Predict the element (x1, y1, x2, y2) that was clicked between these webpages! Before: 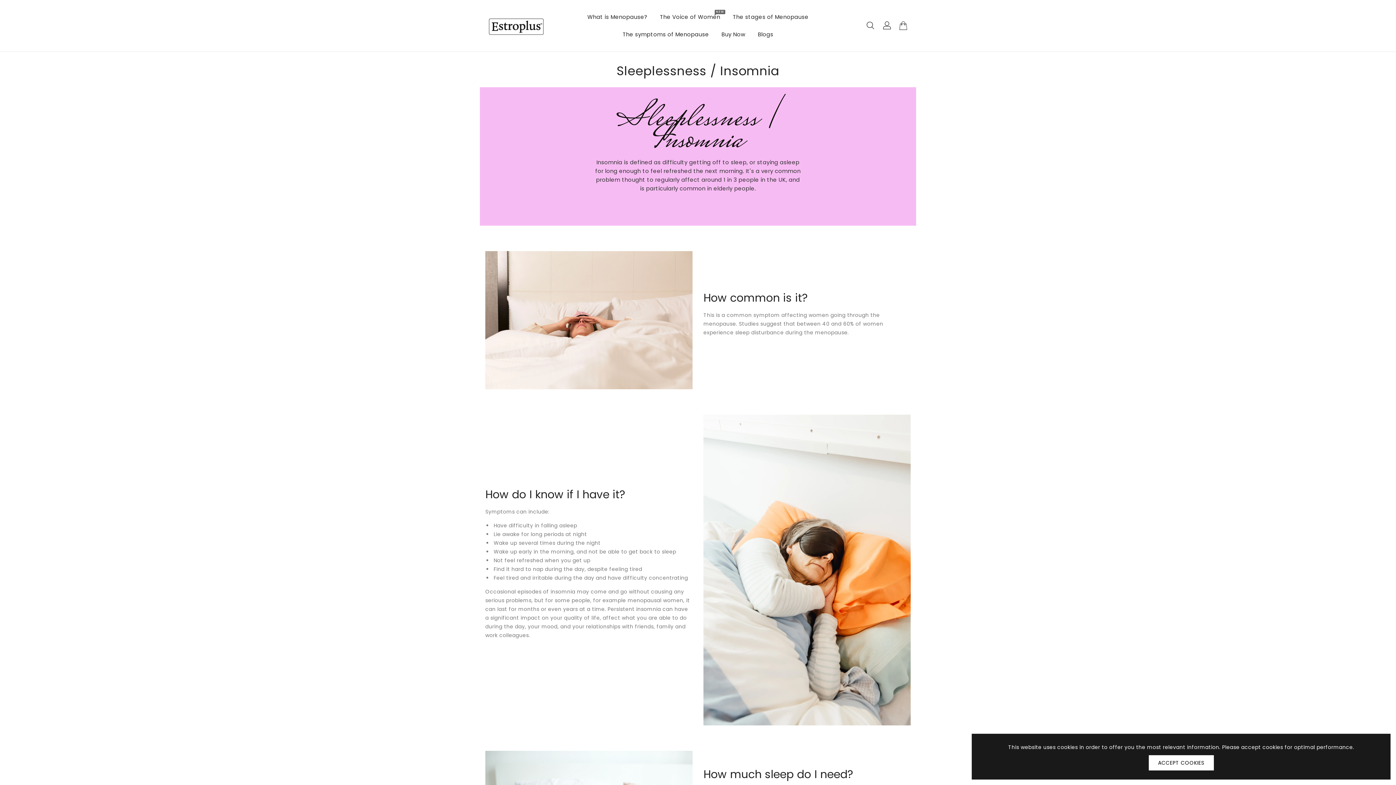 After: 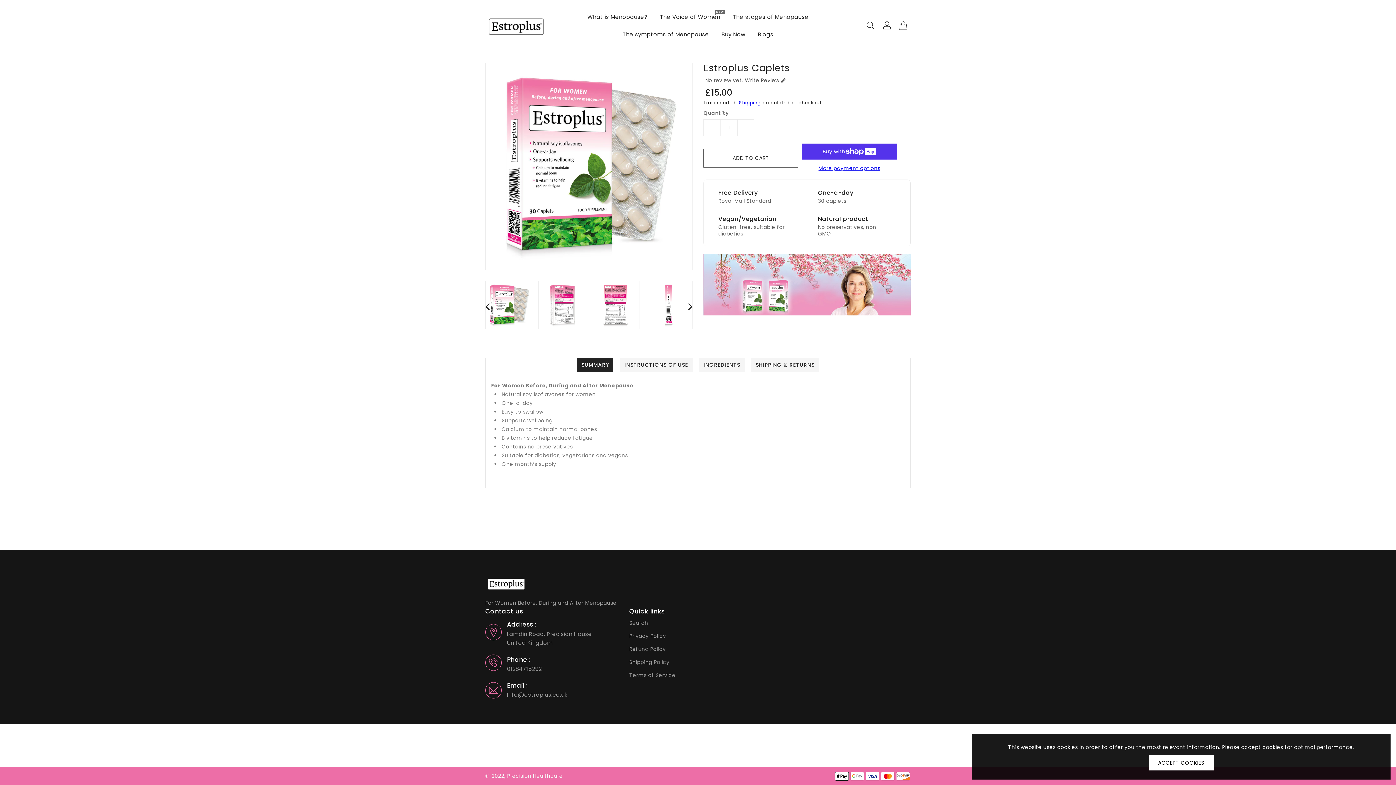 Action: bbox: (716, 25, 751, 43) label: Buy Now